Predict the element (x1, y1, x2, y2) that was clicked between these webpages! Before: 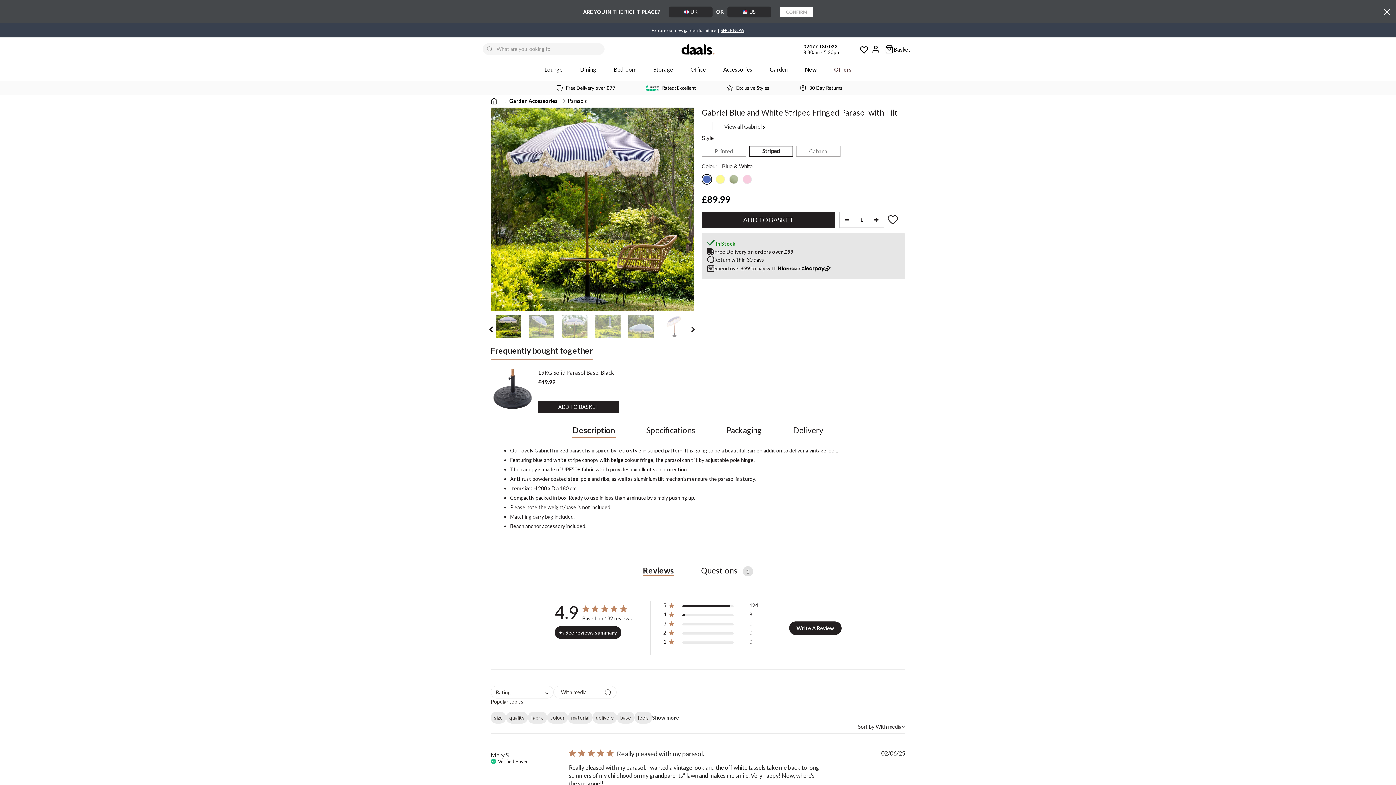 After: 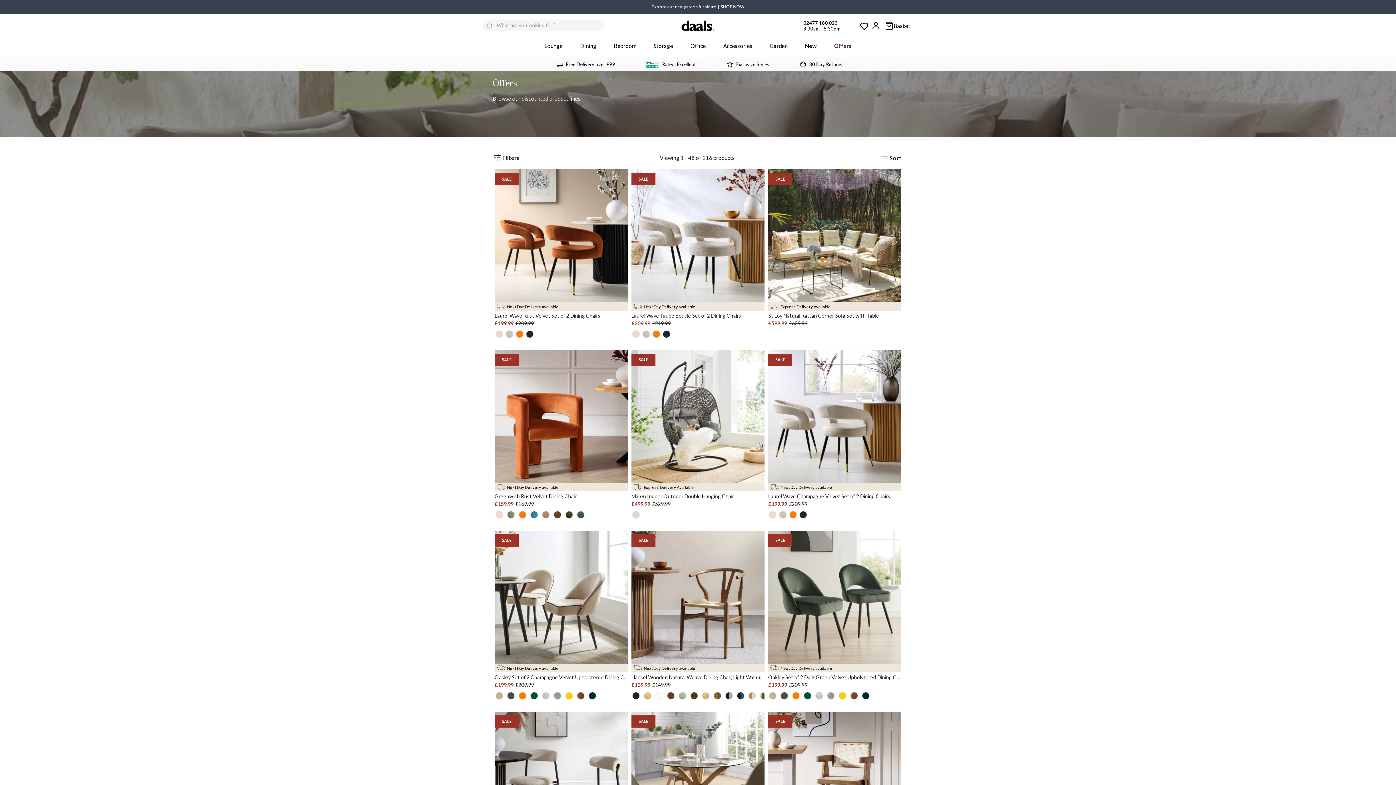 Action: label: Offers bbox: (834, 66, 851, 72)